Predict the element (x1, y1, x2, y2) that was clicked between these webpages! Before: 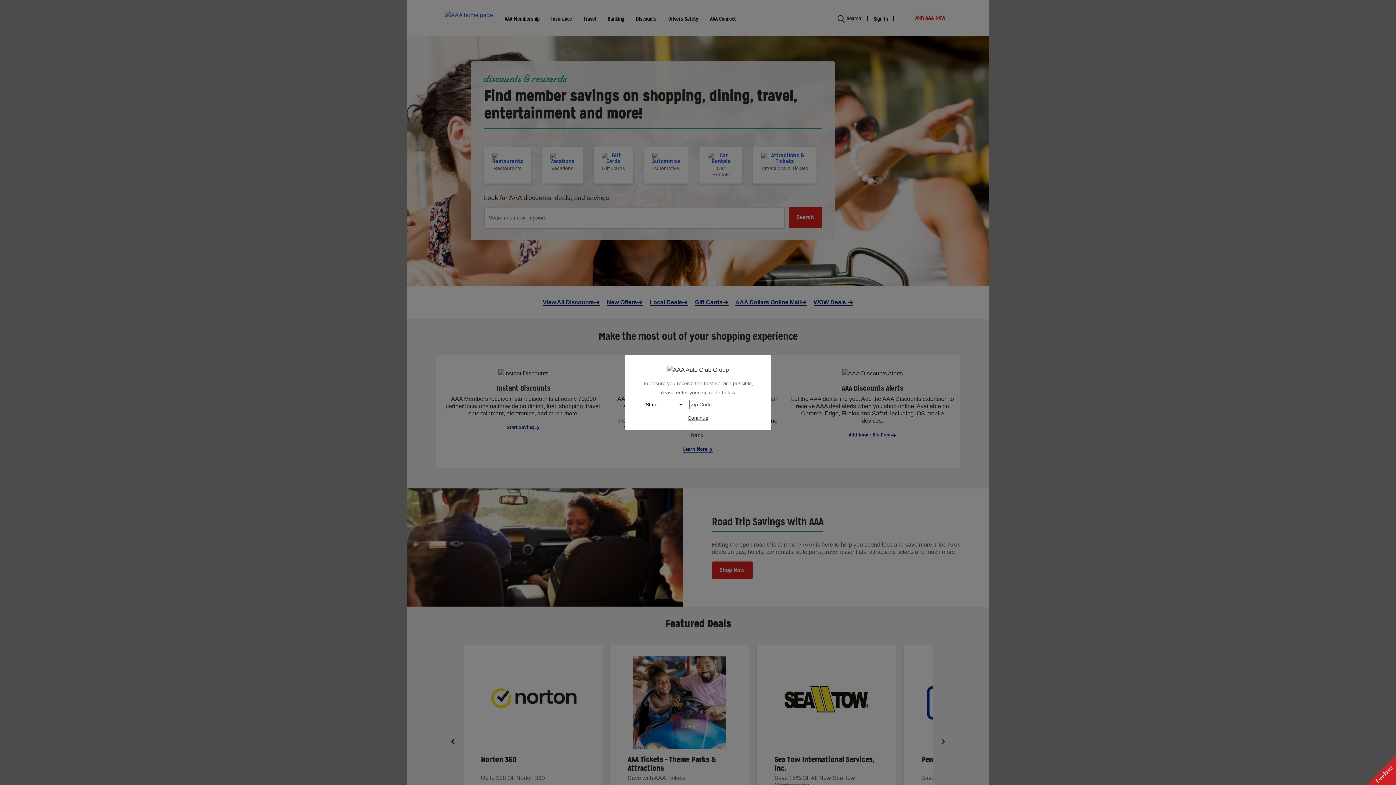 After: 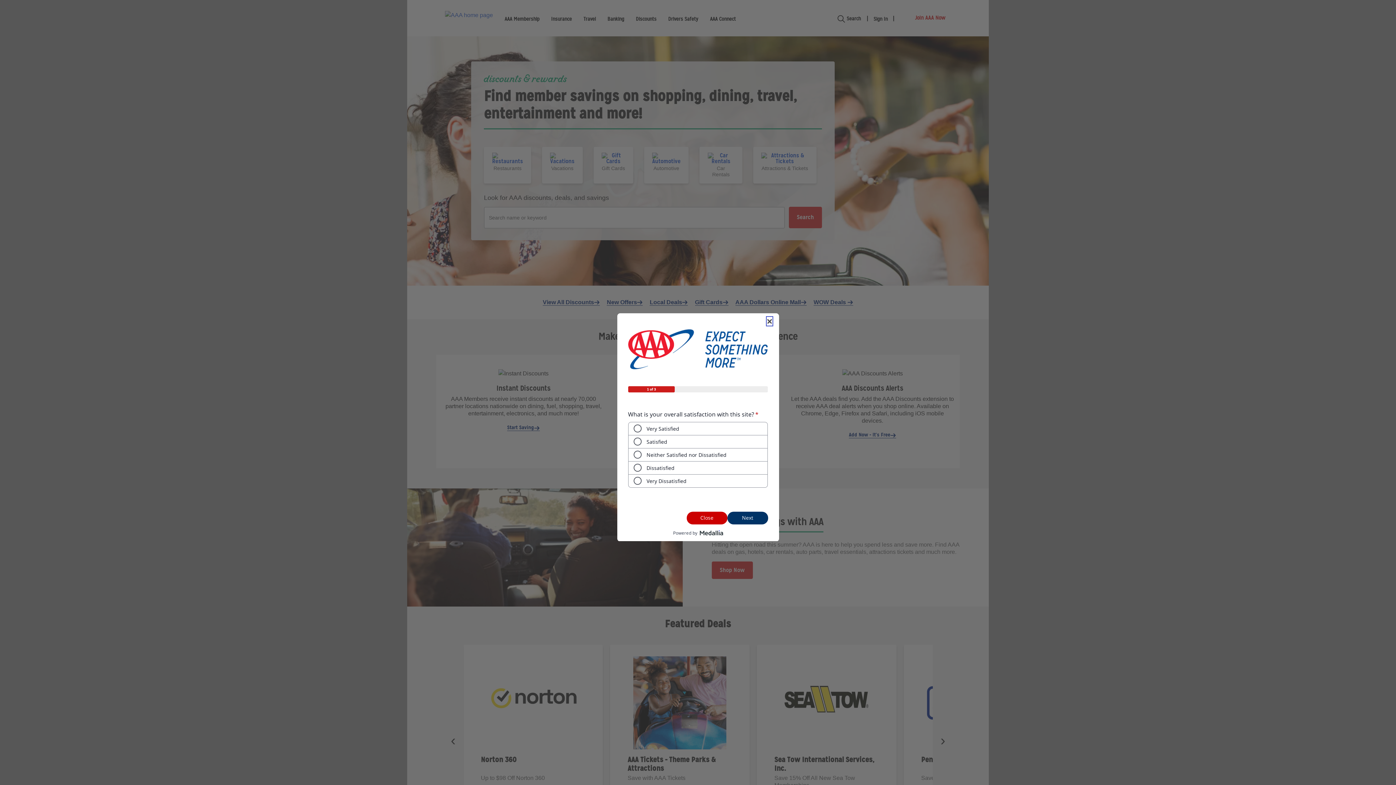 Action: bbox: (1366, 756, 1396, 785) label: Feedback